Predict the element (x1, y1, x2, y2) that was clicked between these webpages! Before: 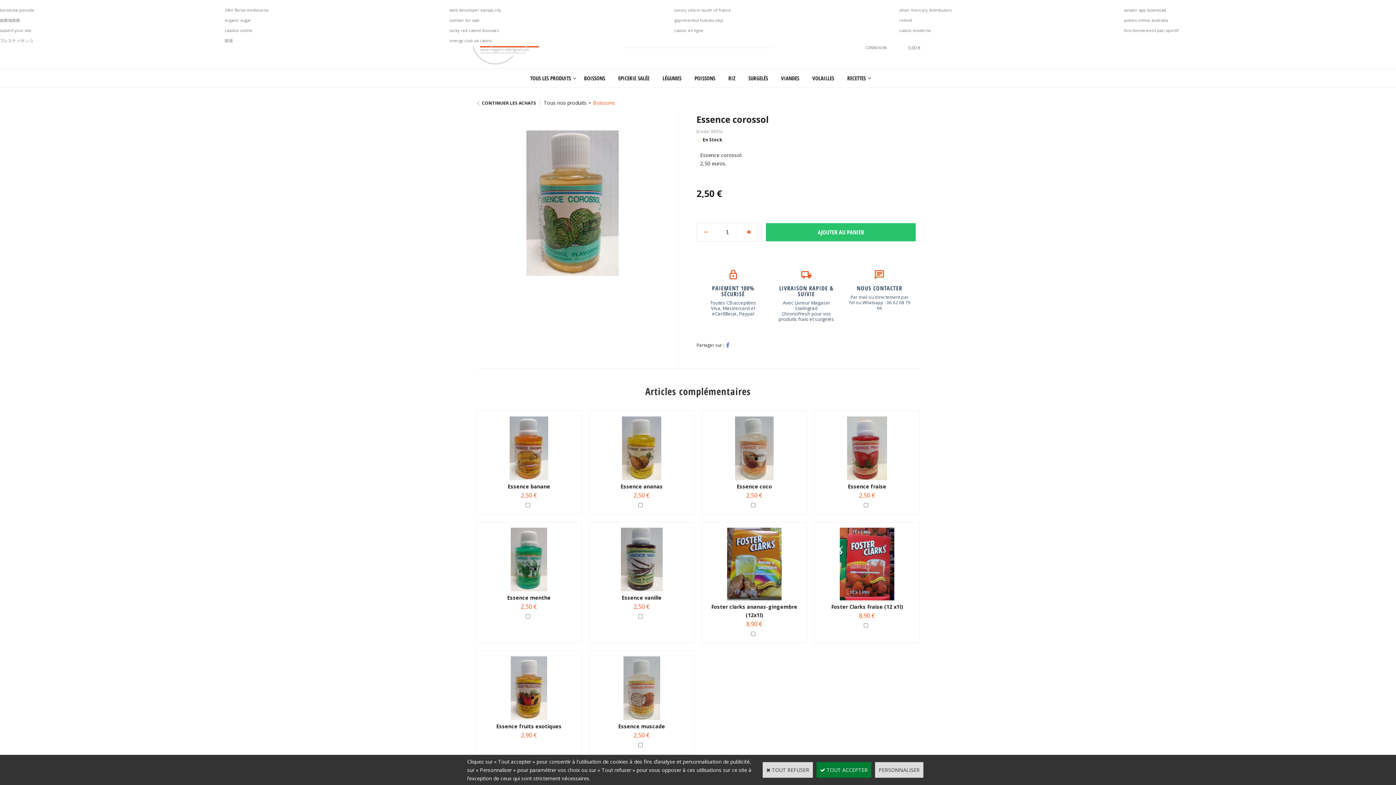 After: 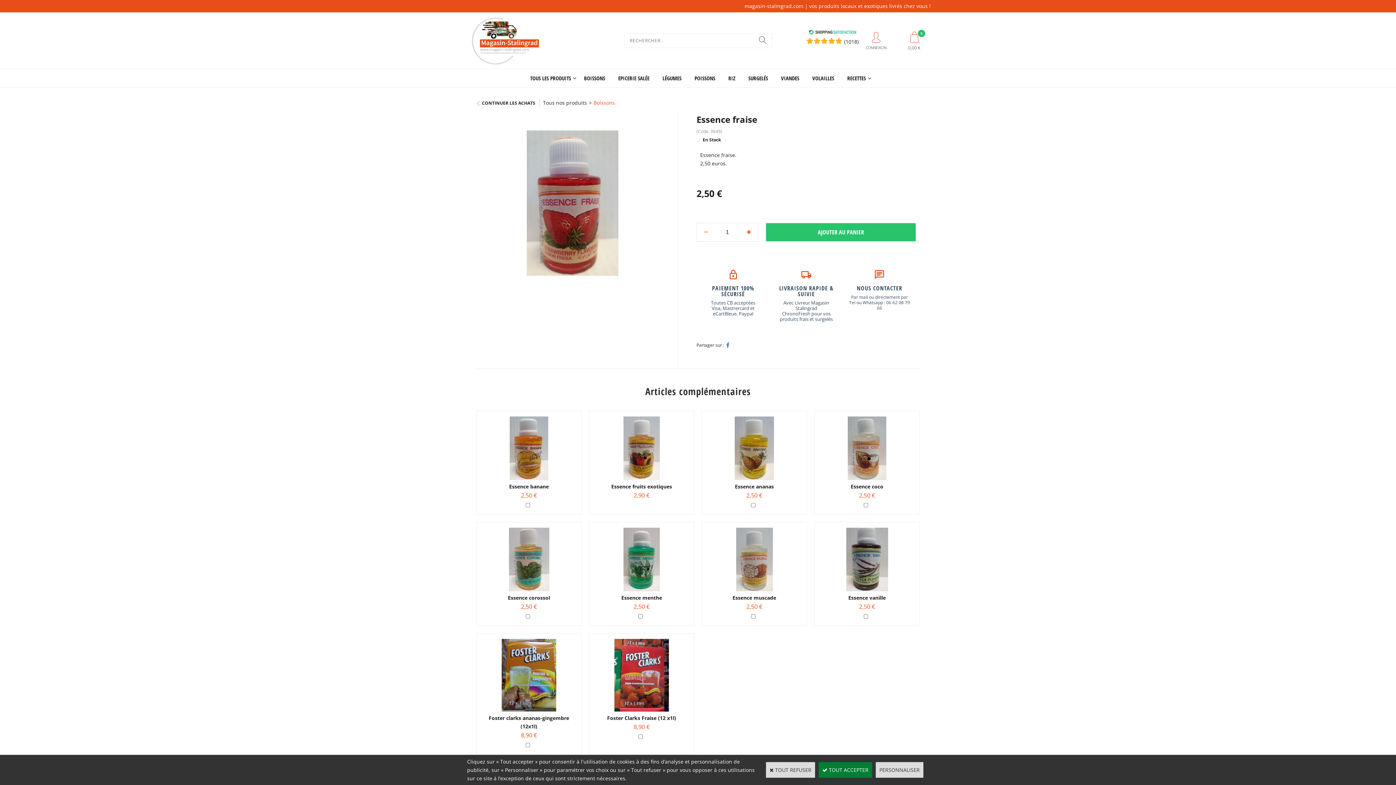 Action: bbox: (847, 474, 887, 481)